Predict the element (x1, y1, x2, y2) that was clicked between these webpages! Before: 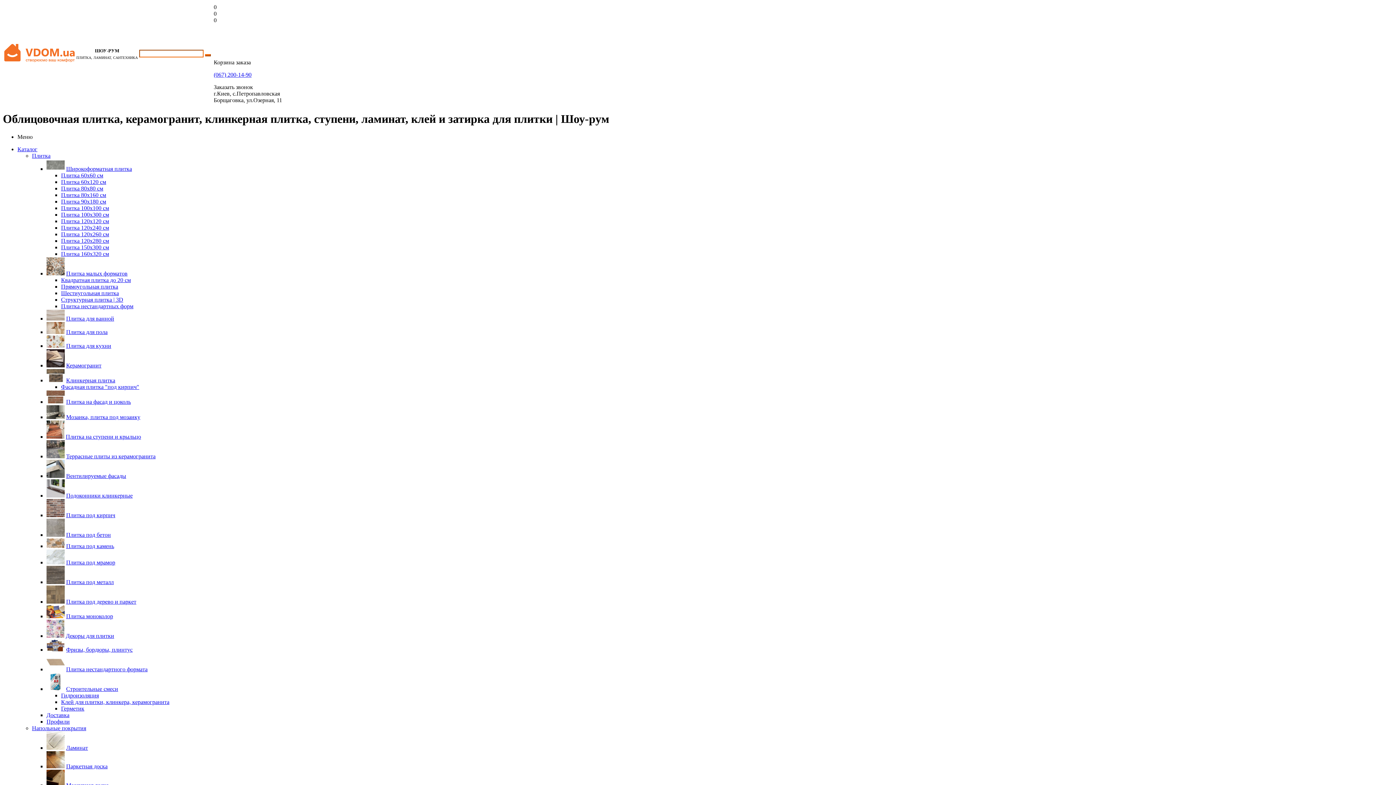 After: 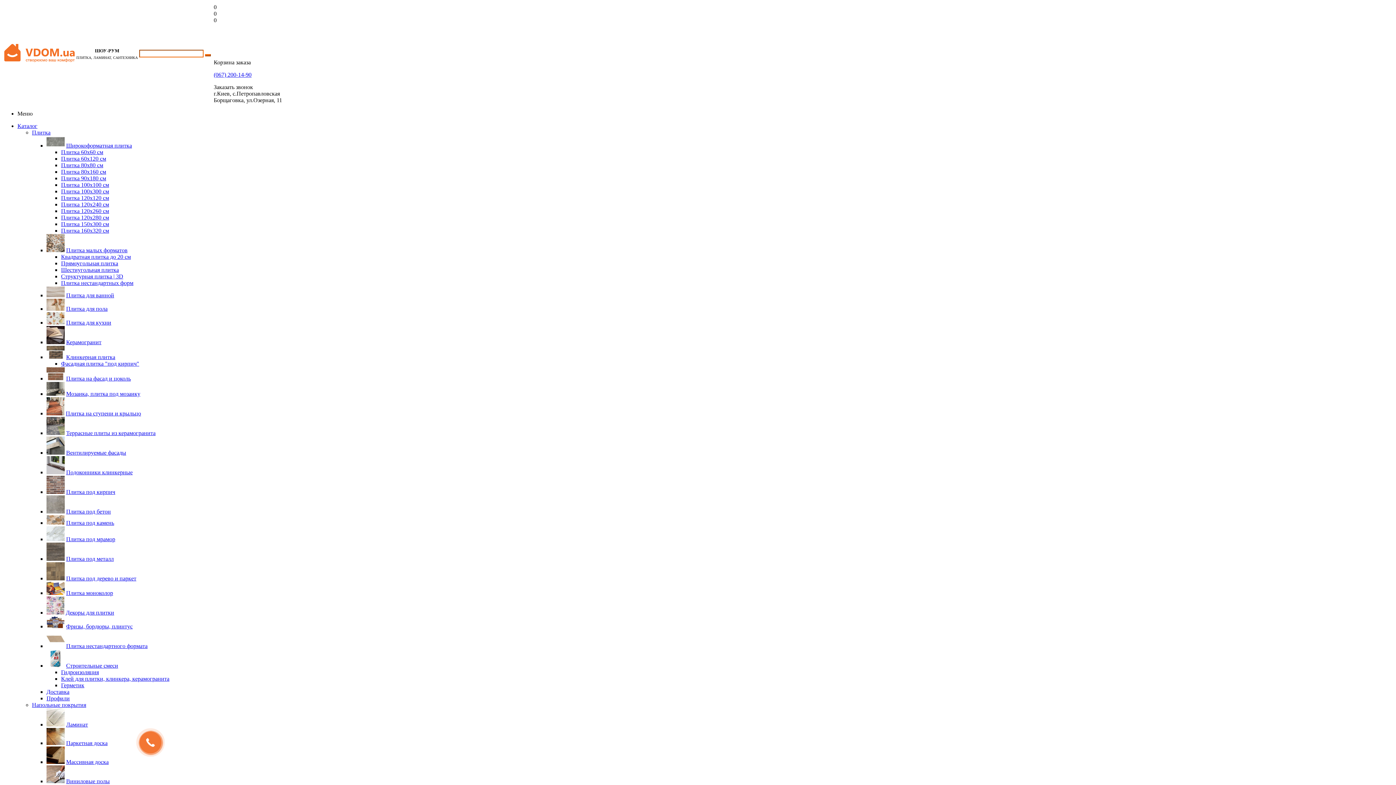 Action: bbox: (205, 54, 210, 56)